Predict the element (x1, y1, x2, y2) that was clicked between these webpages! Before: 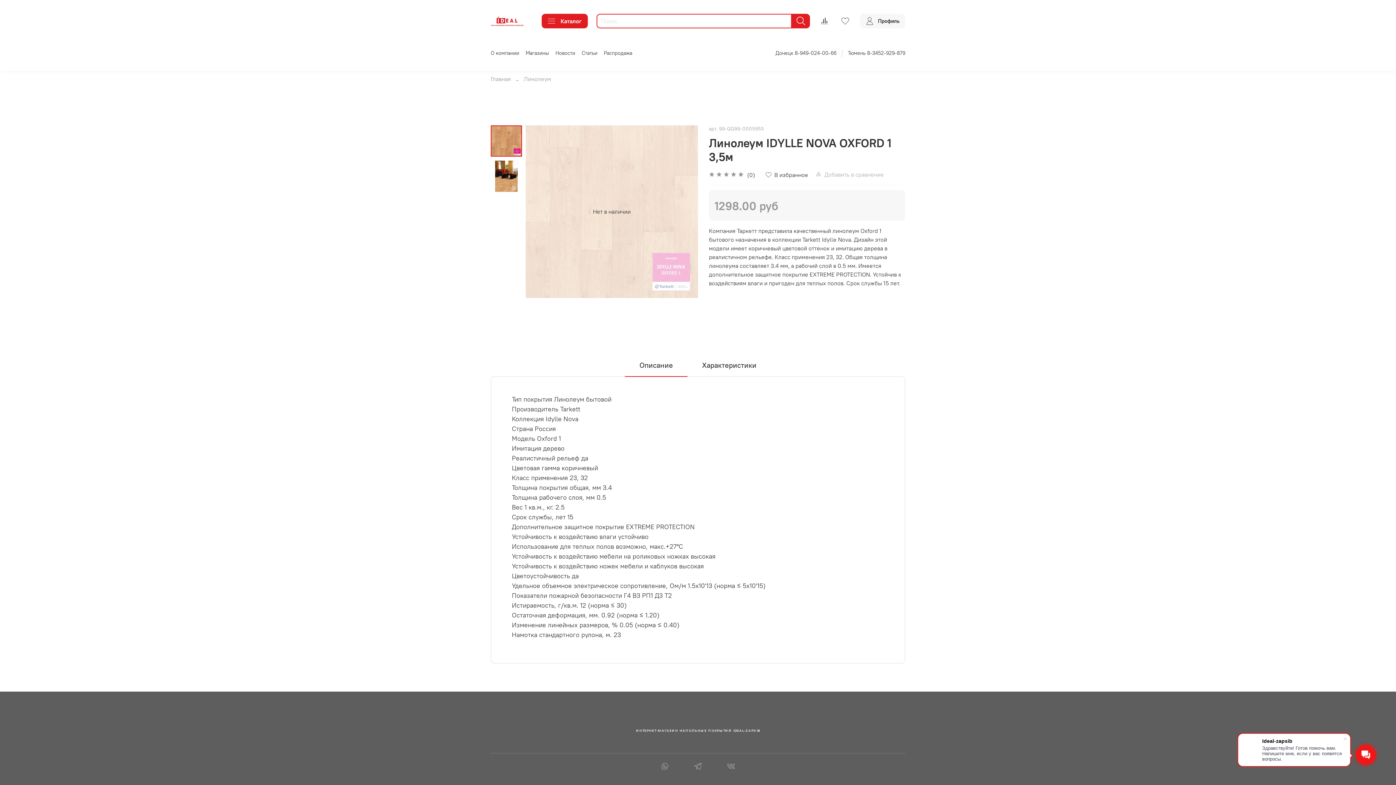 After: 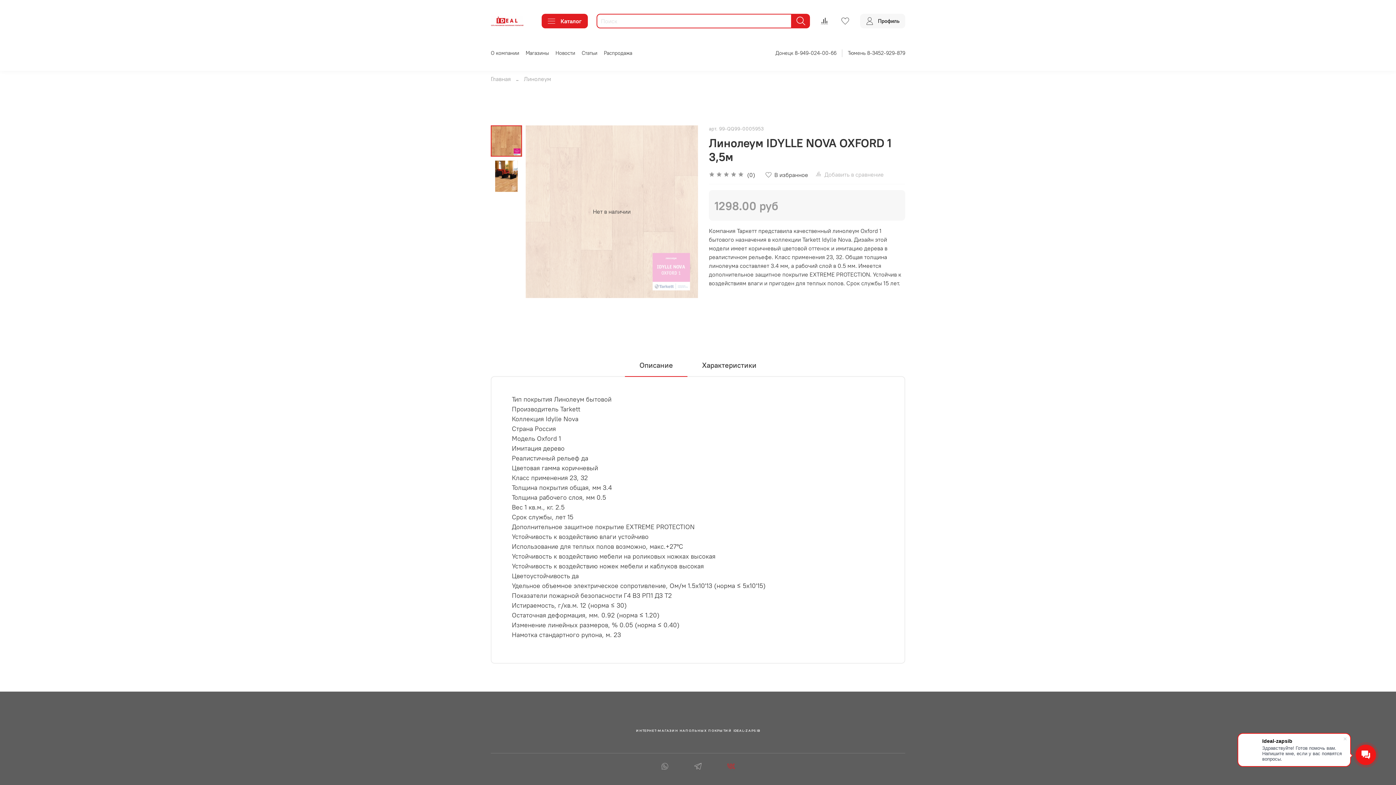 Action: bbox: (714, 762, 747, 772)